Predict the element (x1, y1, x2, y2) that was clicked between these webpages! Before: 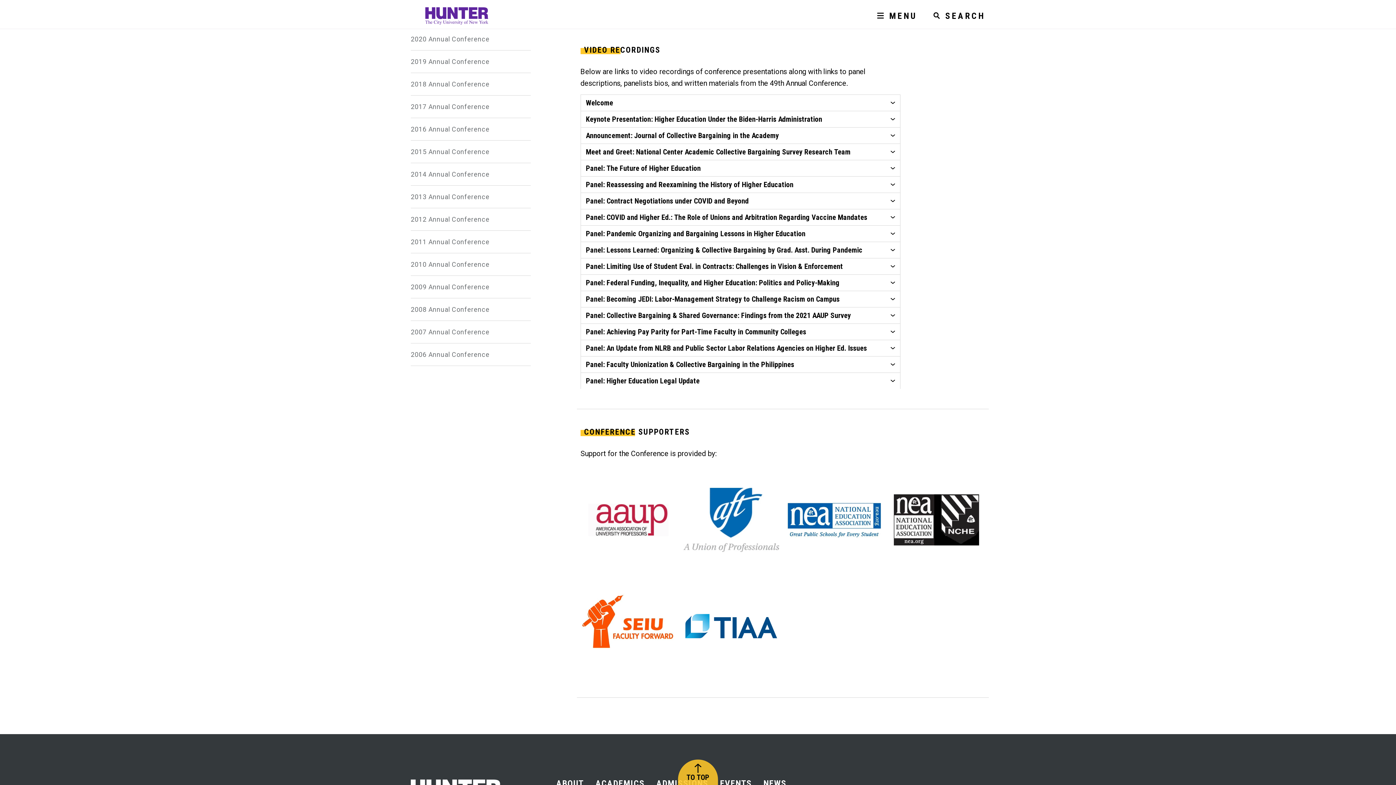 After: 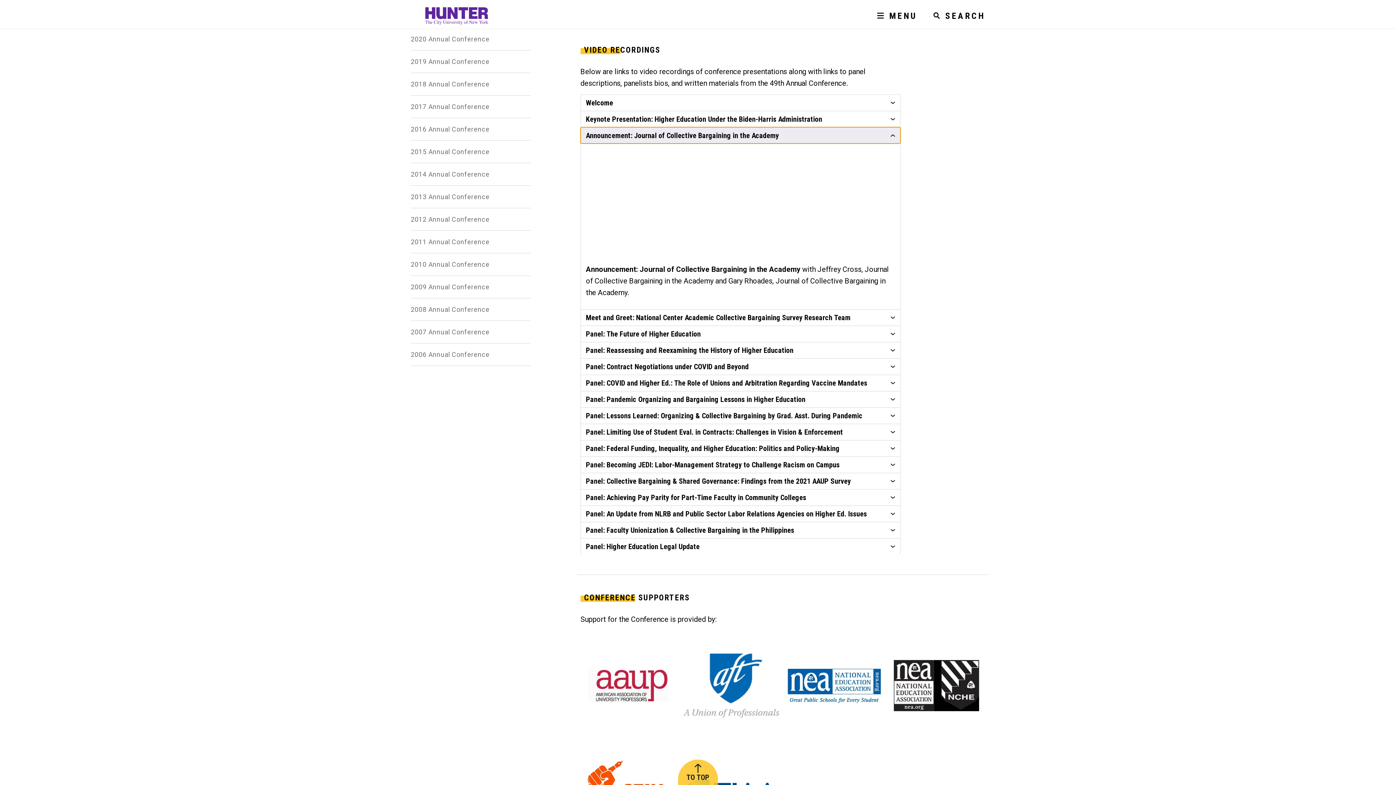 Action: label: Announcement: Journal of Collective Bargaining in the Academy bbox: (580, 127, 900, 143)